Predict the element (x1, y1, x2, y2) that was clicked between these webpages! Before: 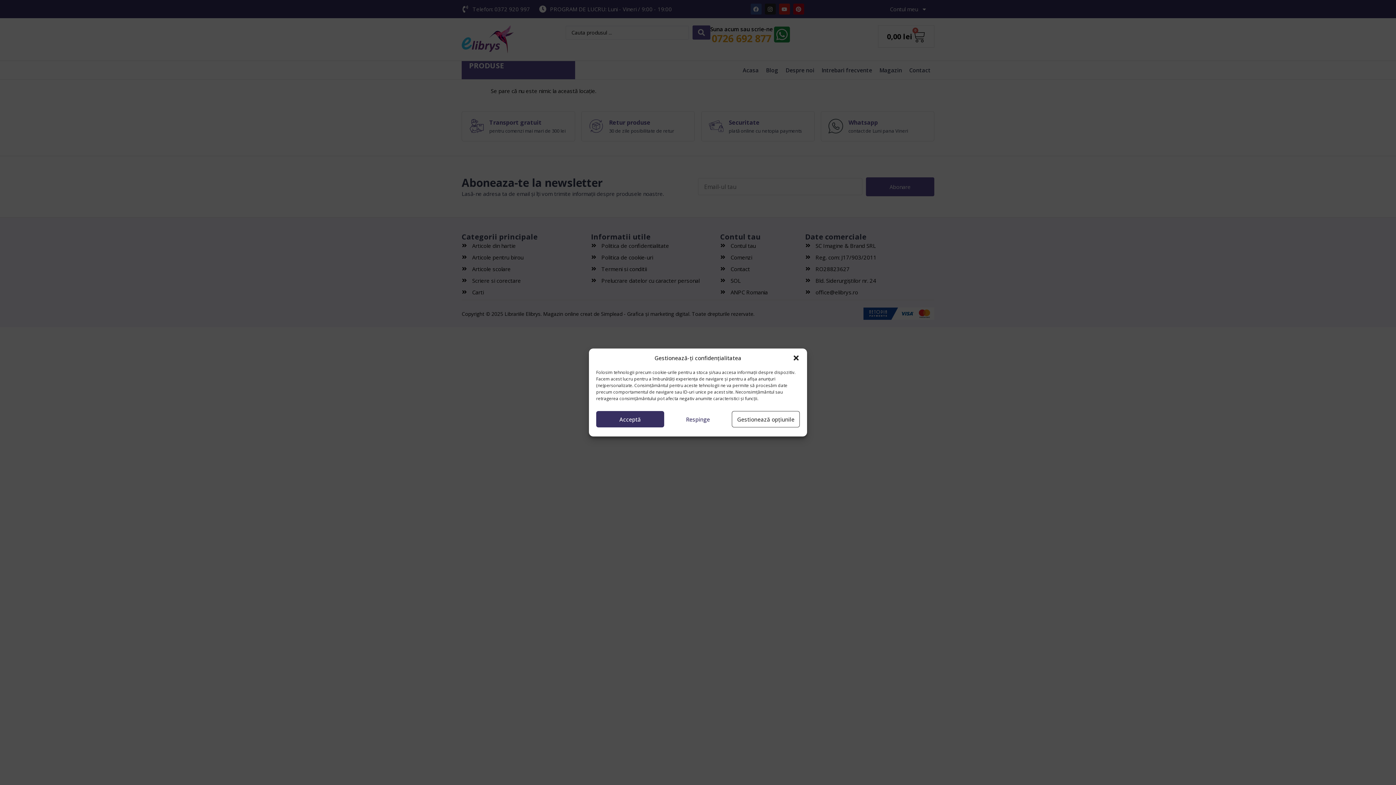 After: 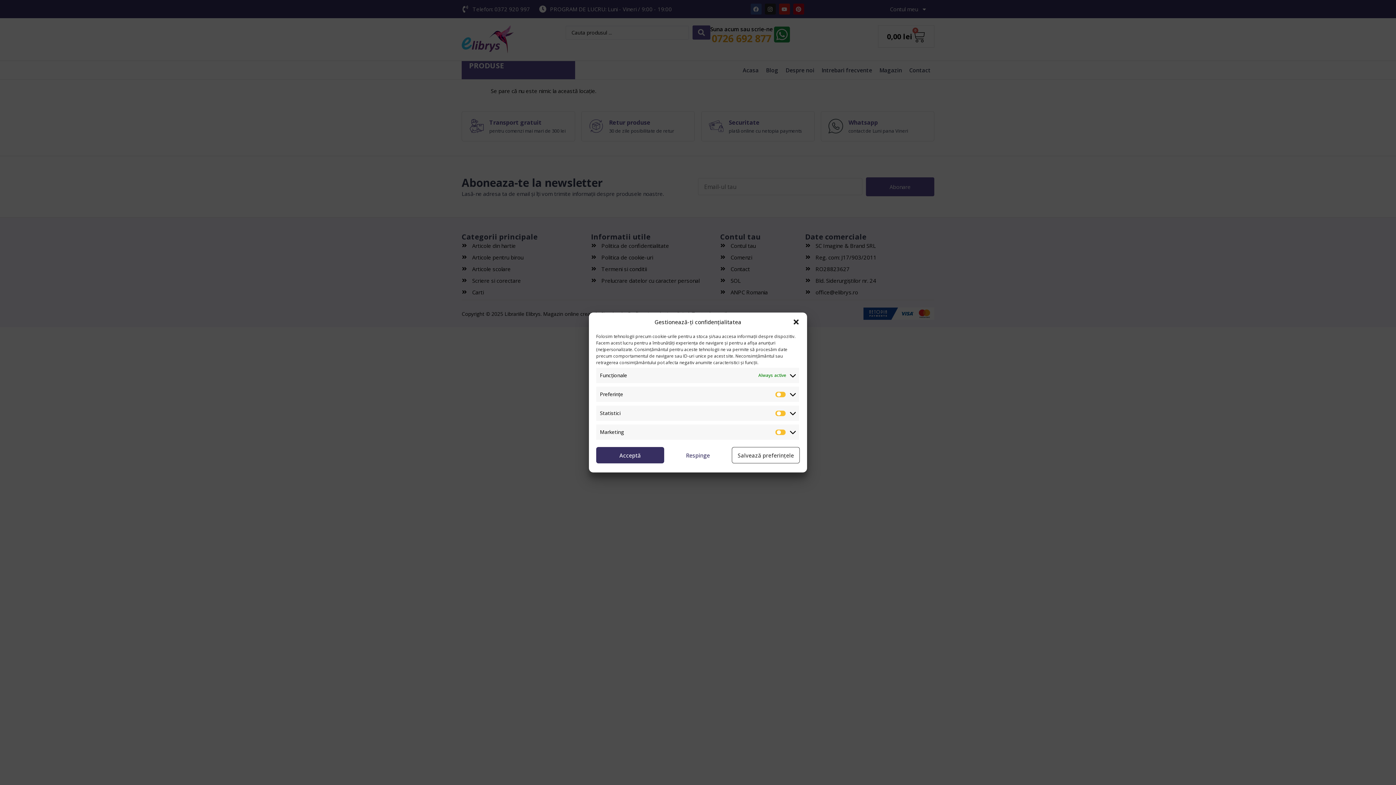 Action: bbox: (732, 411, 799, 427) label: Gestionează opțiunile